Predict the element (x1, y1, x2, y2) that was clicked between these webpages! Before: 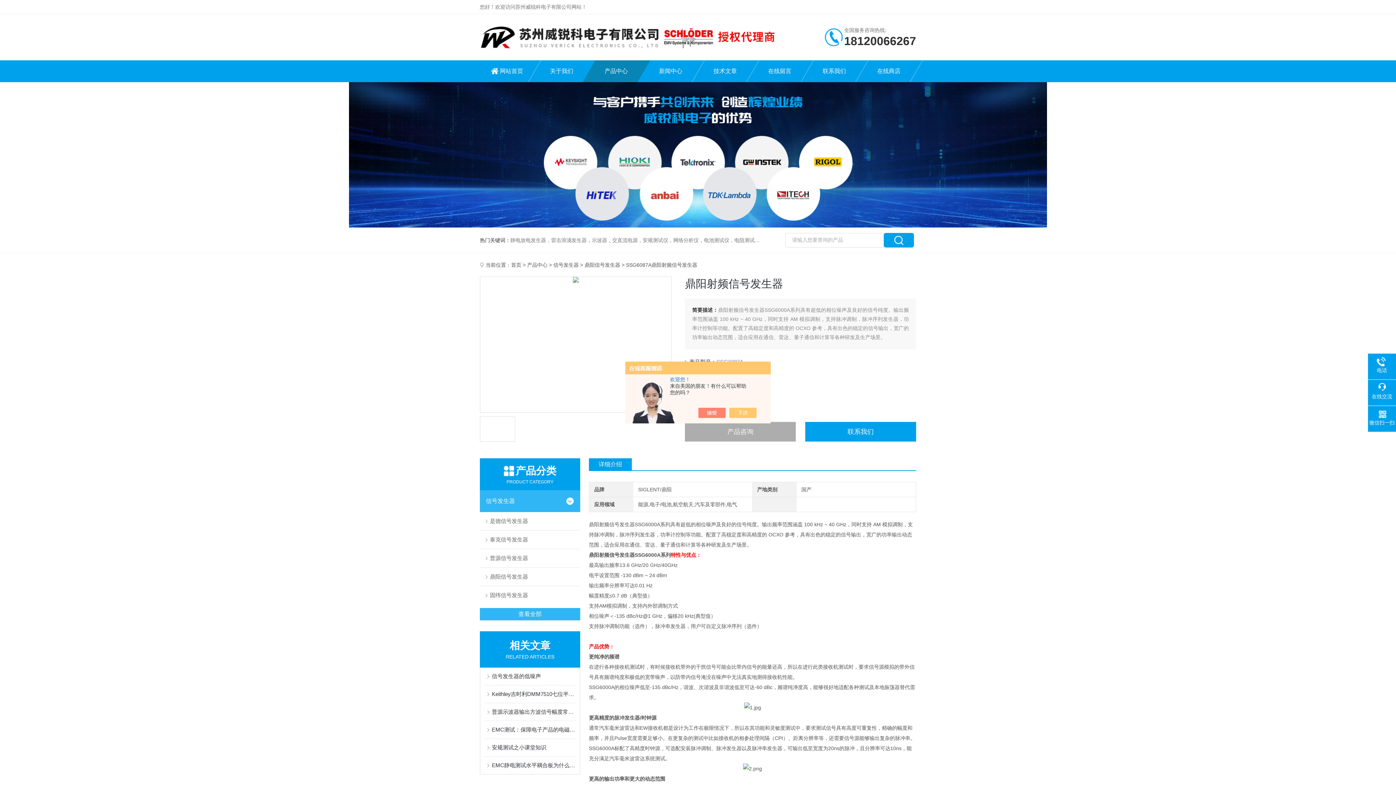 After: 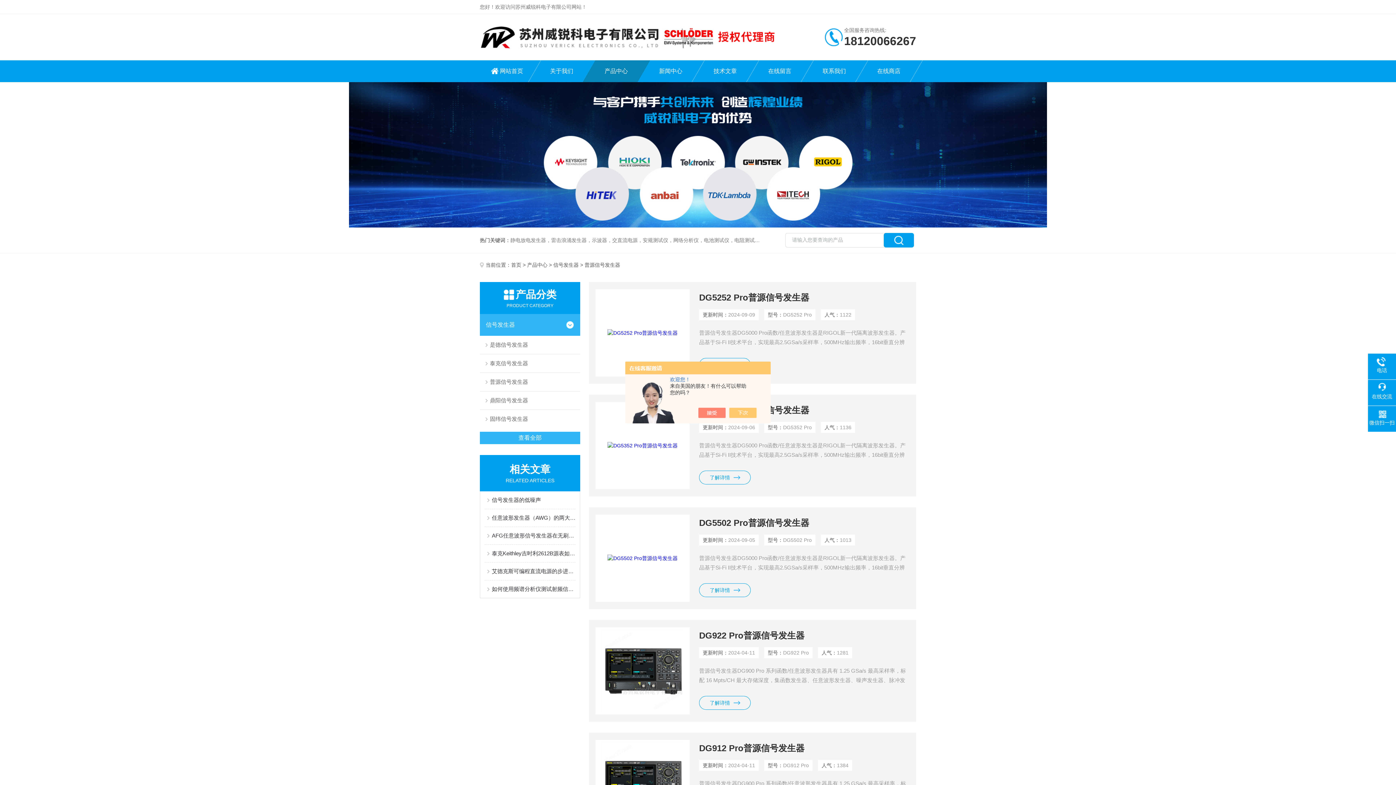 Action: label: 普源信号发生器 bbox: (480, 549, 580, 567)